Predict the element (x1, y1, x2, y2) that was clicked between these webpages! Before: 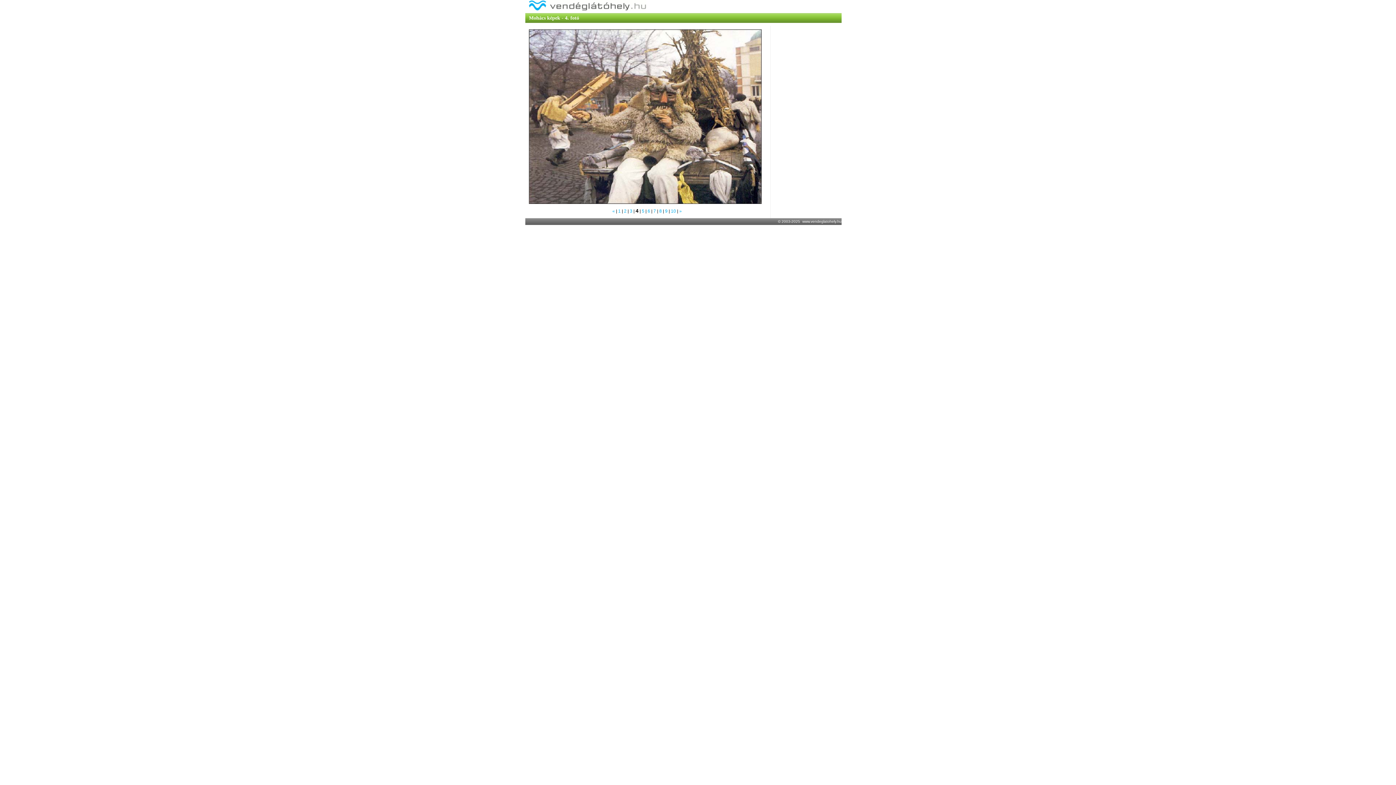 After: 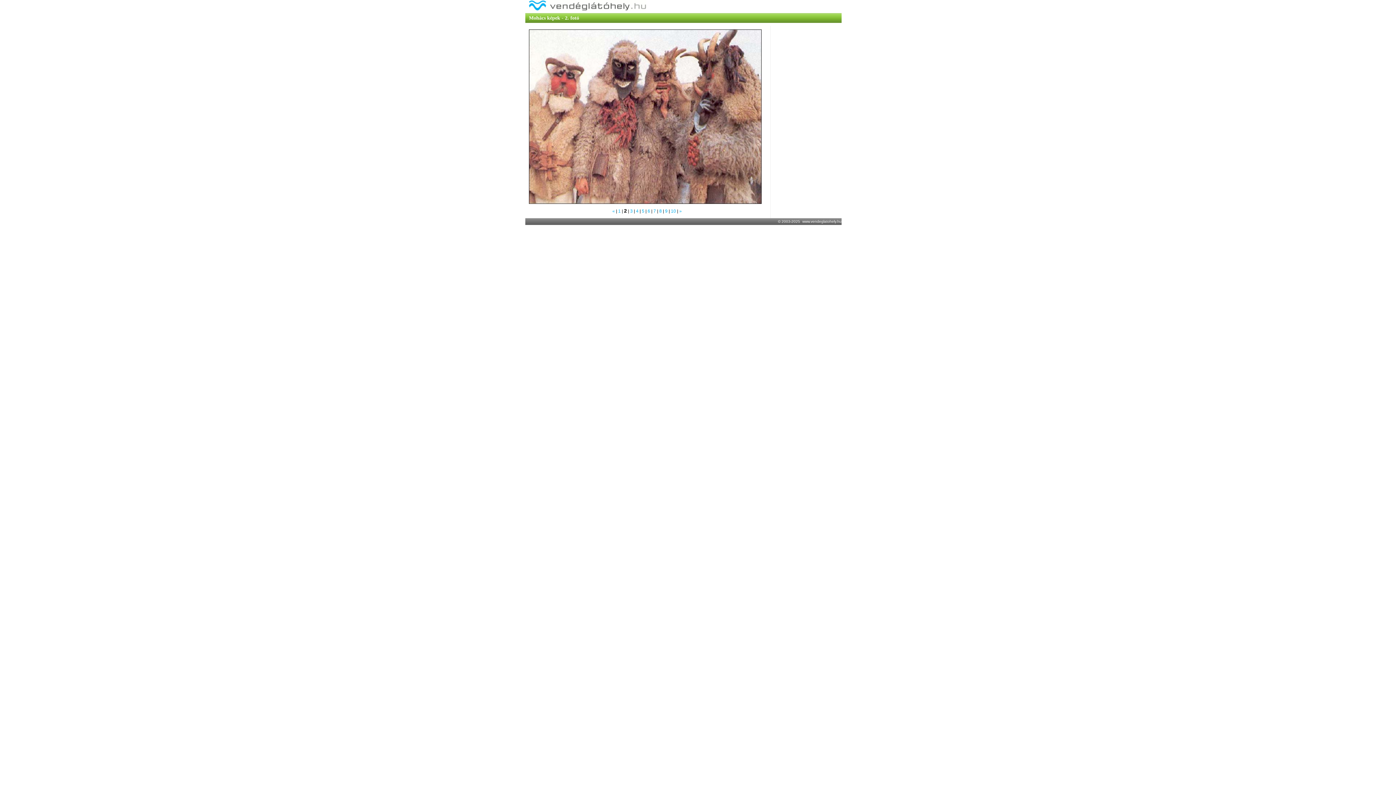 Action: label: 2 bbox: (624, 208, 626, 213)